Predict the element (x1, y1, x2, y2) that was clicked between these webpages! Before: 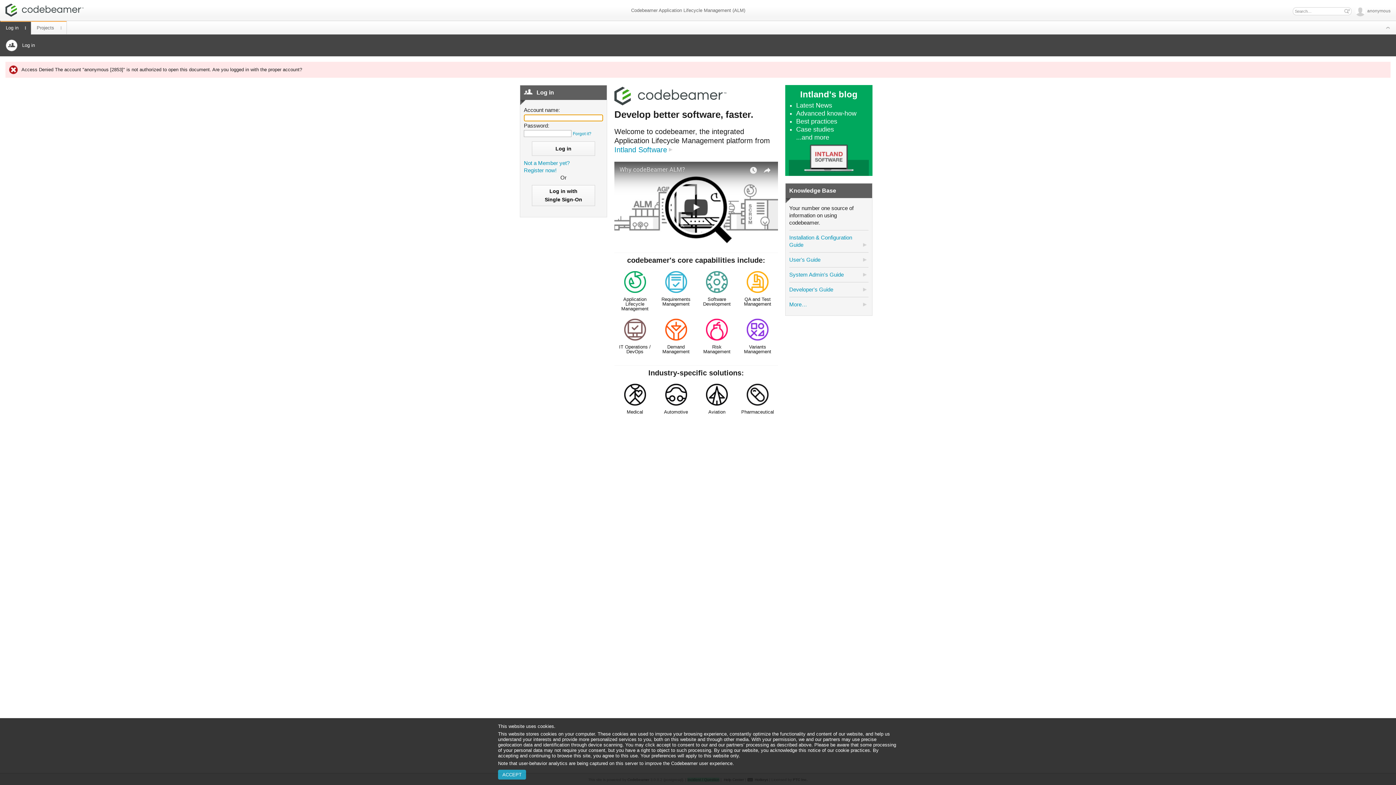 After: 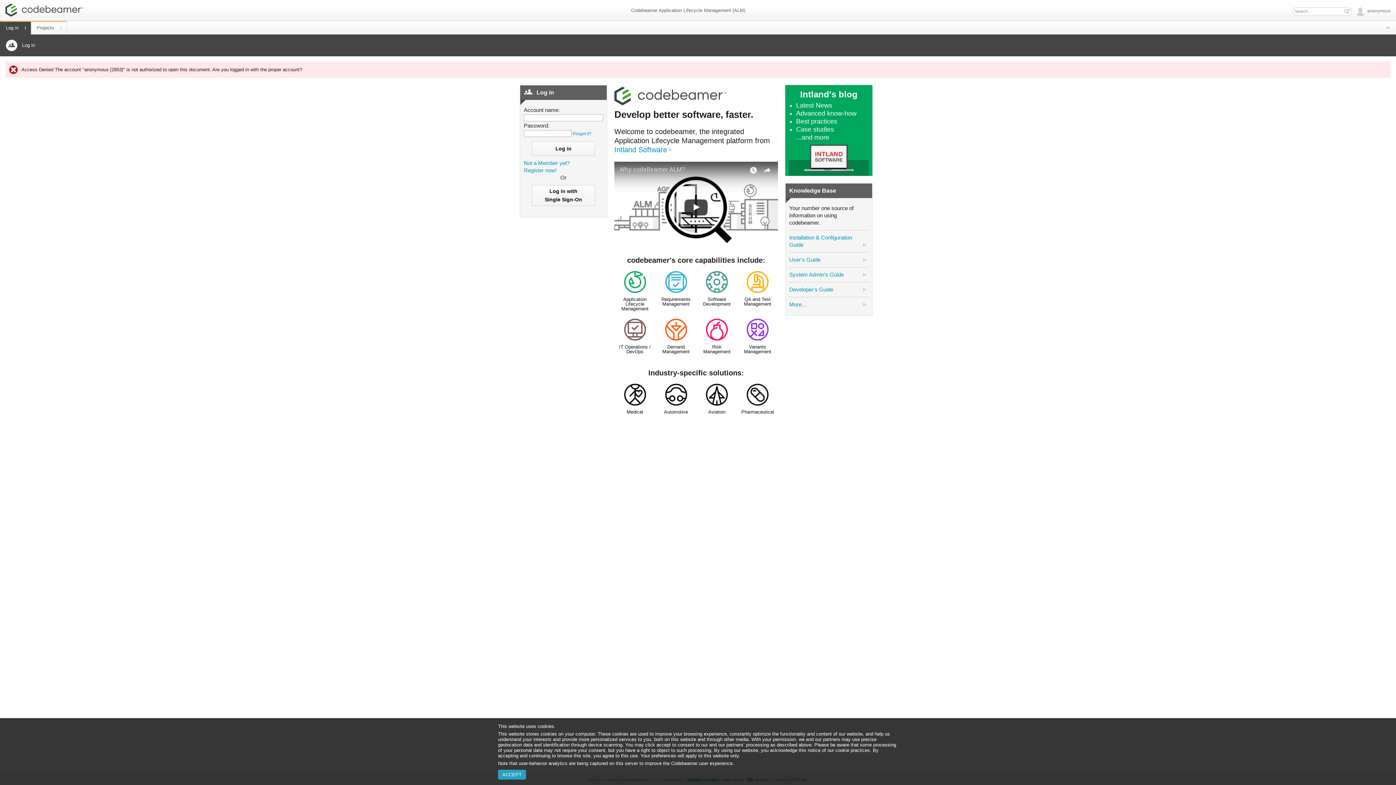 Action: bbox: (697, 271, 737, 313) label: Software Development